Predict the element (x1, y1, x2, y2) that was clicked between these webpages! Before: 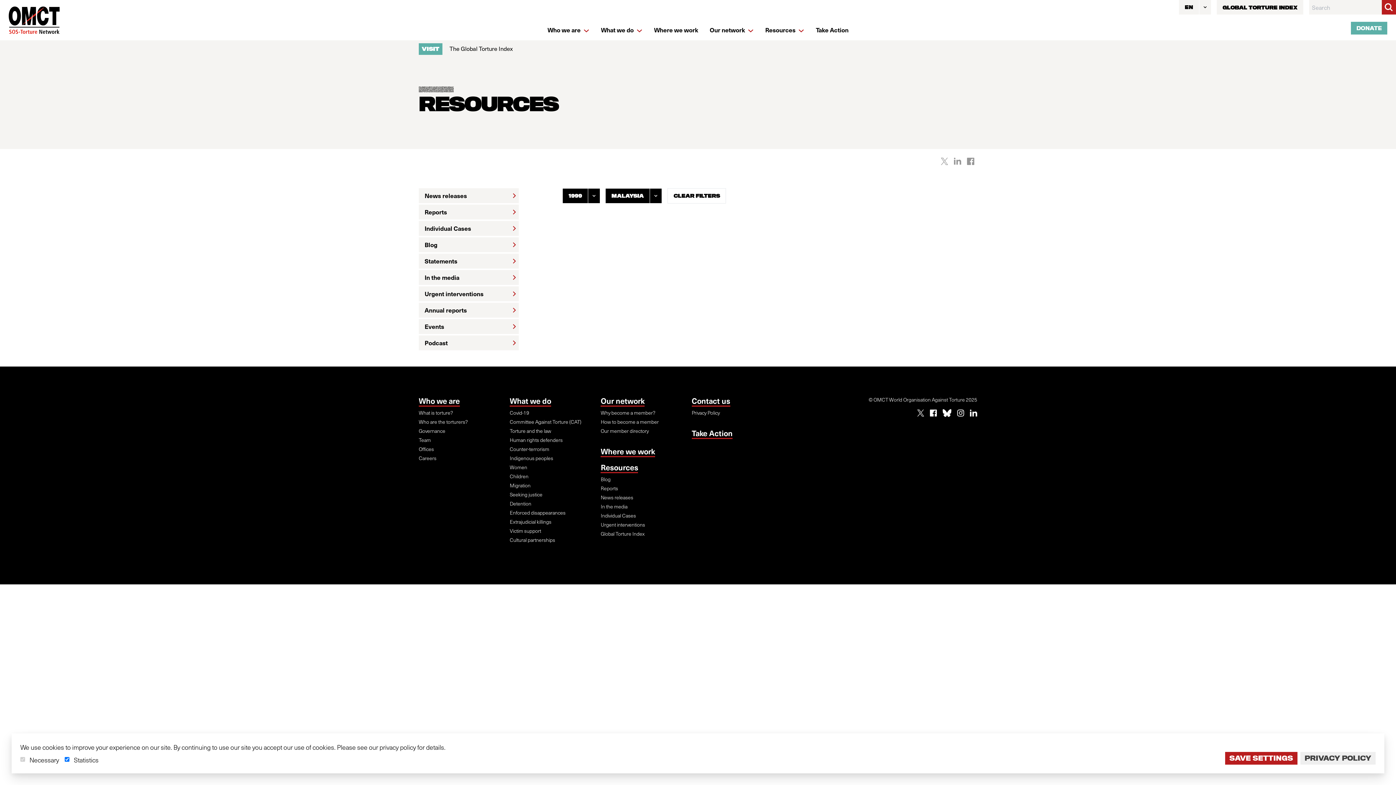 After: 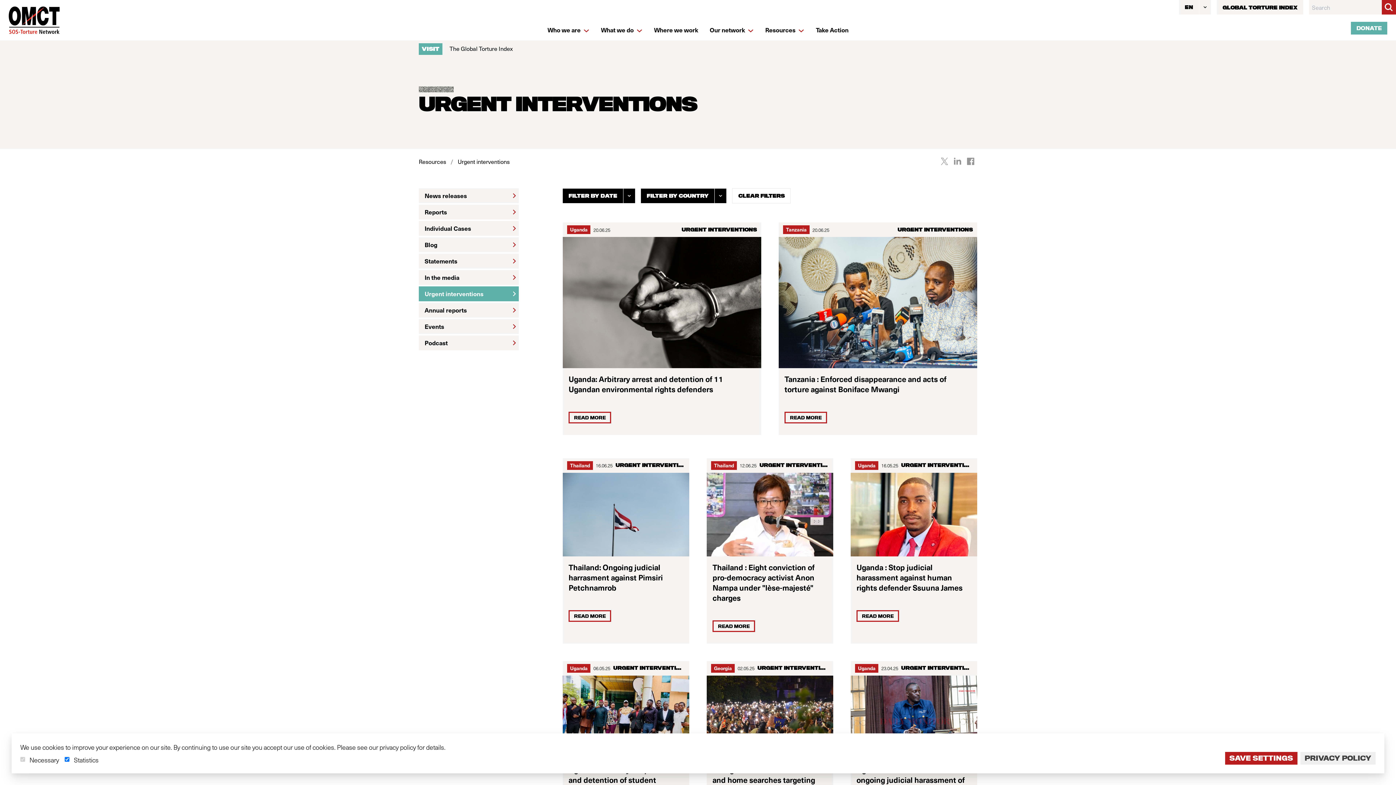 Action: bbox: (600, 521, 686, 528) label: Urgent interventions